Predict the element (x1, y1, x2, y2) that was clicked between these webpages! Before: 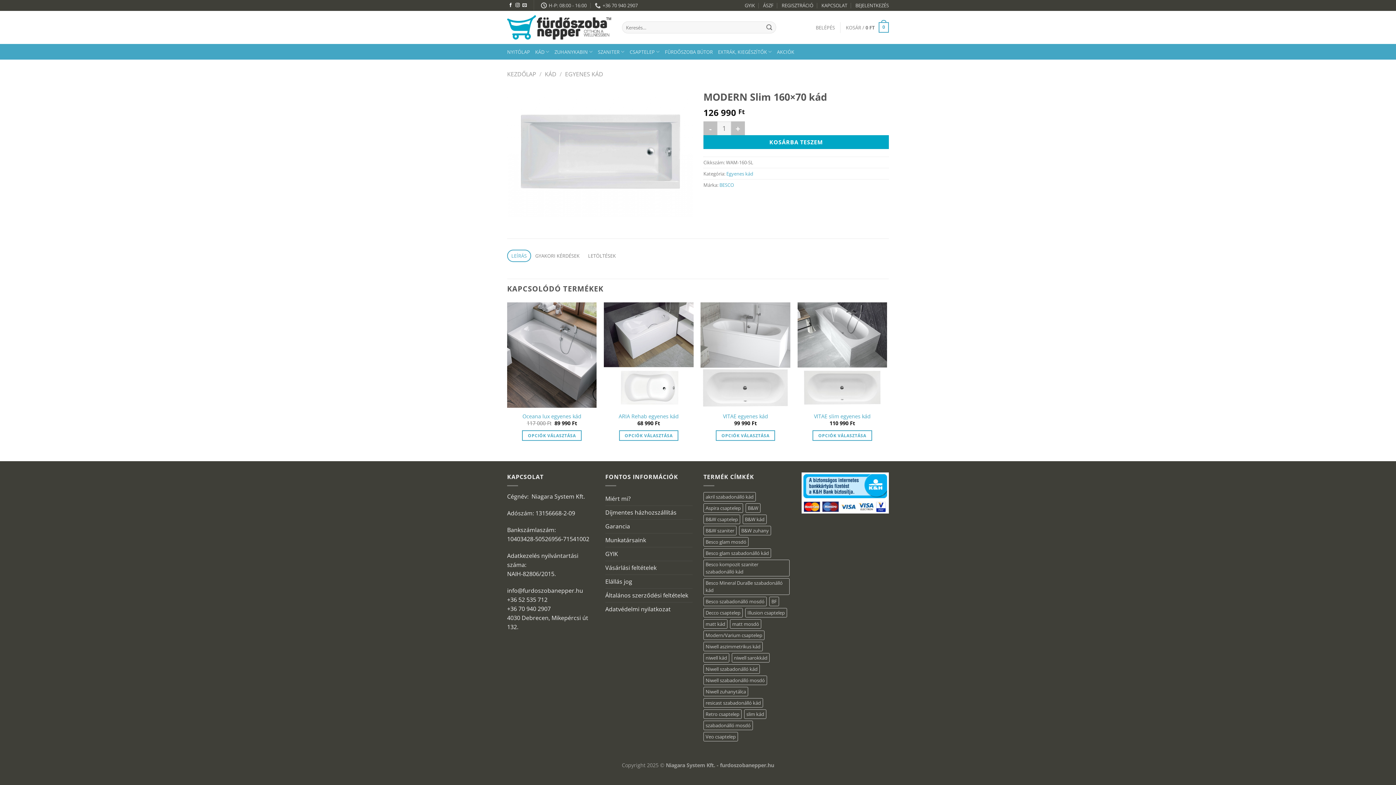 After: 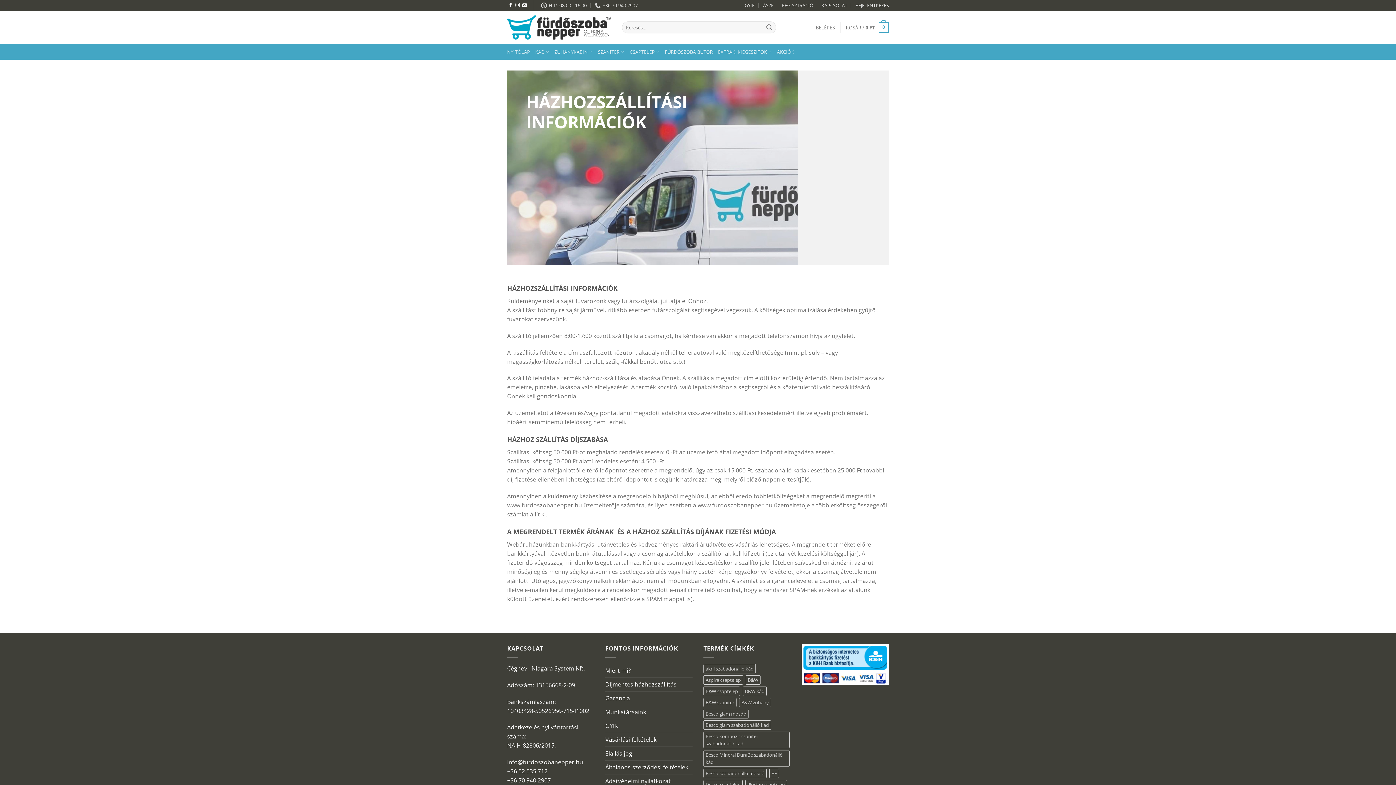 Action: bbox: (605, 506, 676, 519) label: Díjmentes házhozszállítás